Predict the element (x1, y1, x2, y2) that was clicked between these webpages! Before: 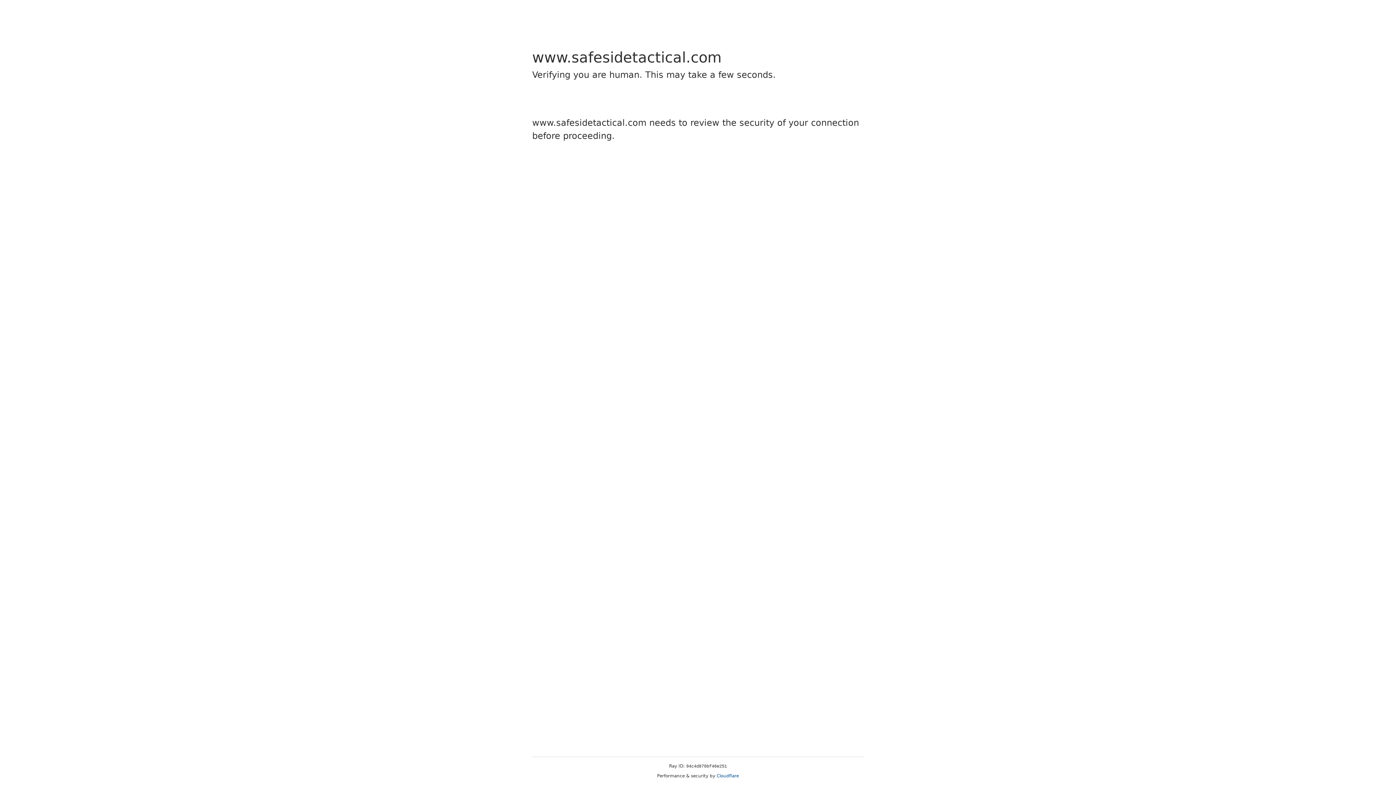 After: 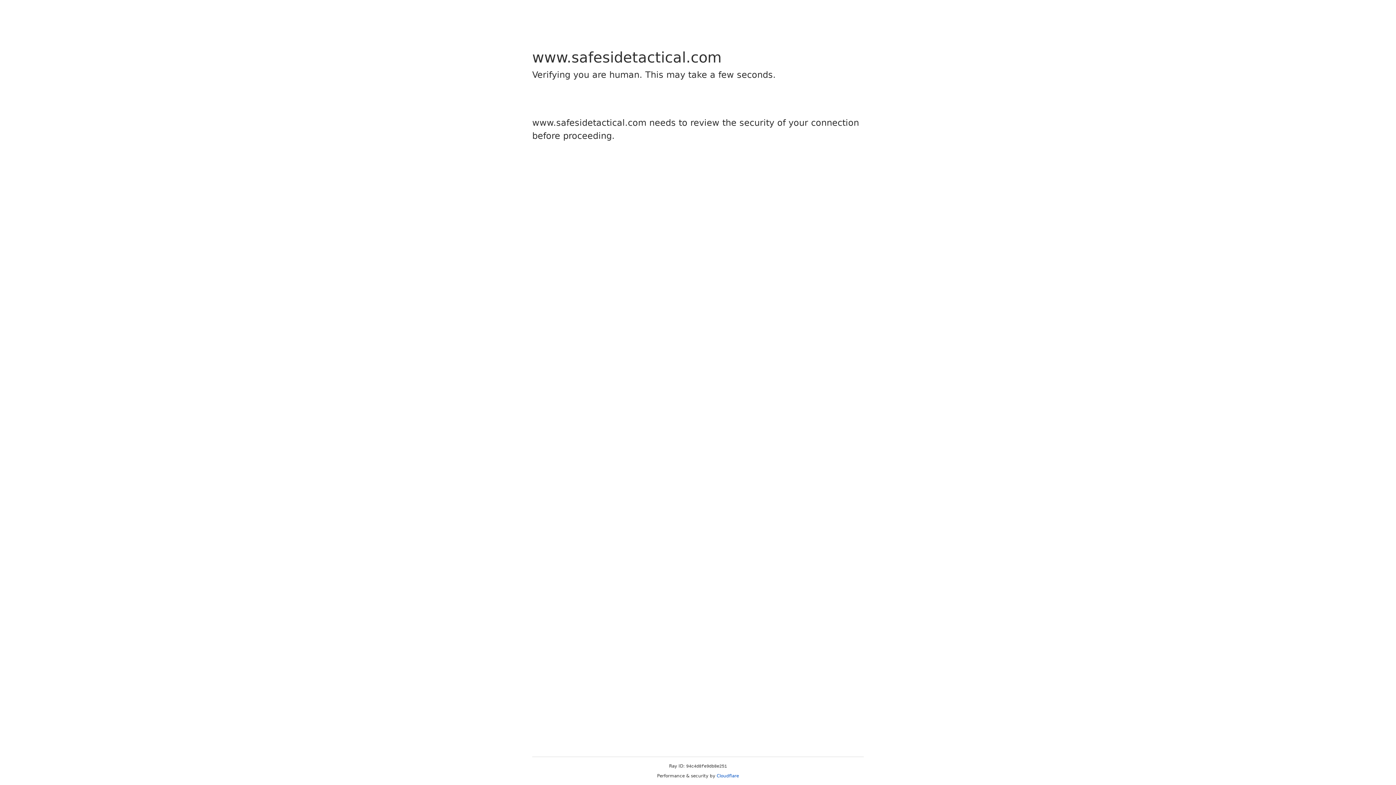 Action: bbox: (716, 773, 739, 778) label: Cloudflare